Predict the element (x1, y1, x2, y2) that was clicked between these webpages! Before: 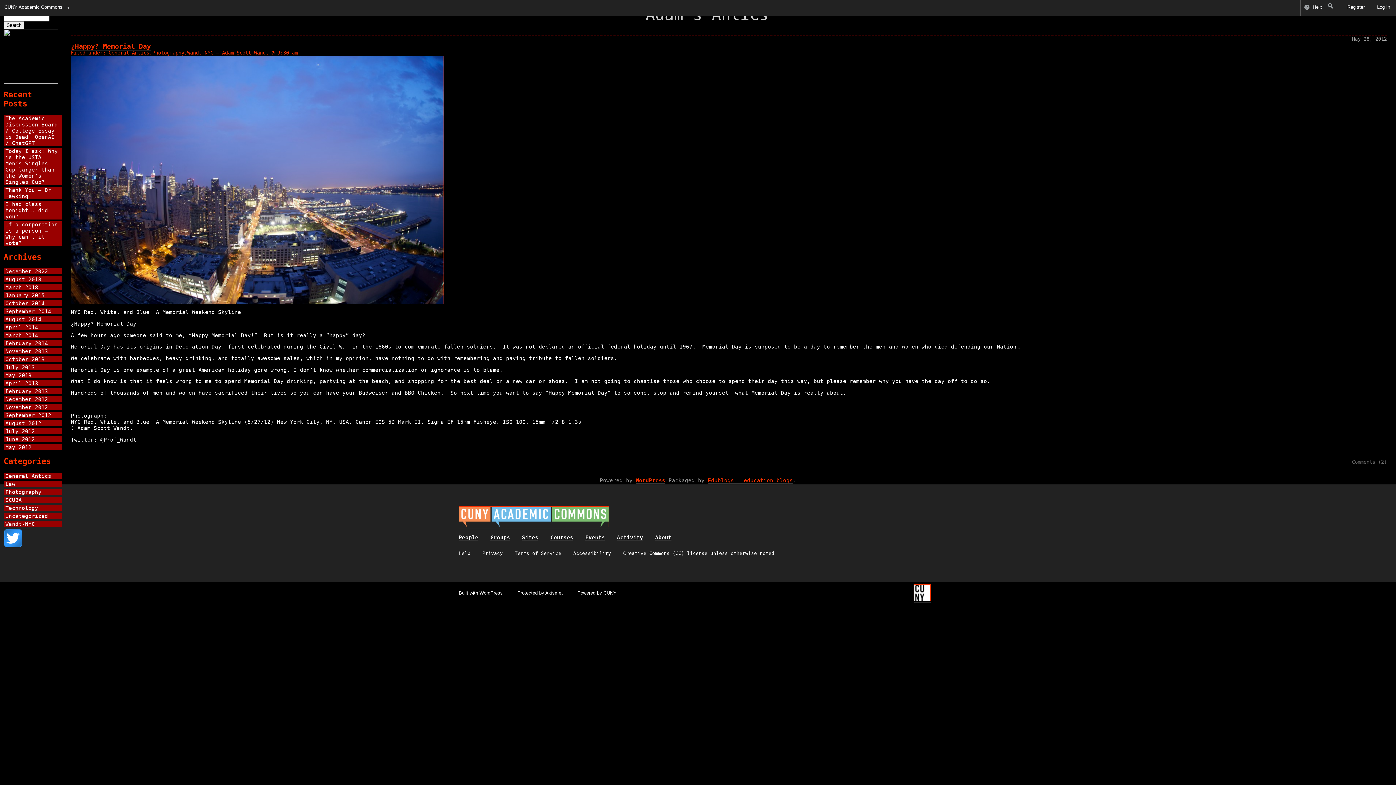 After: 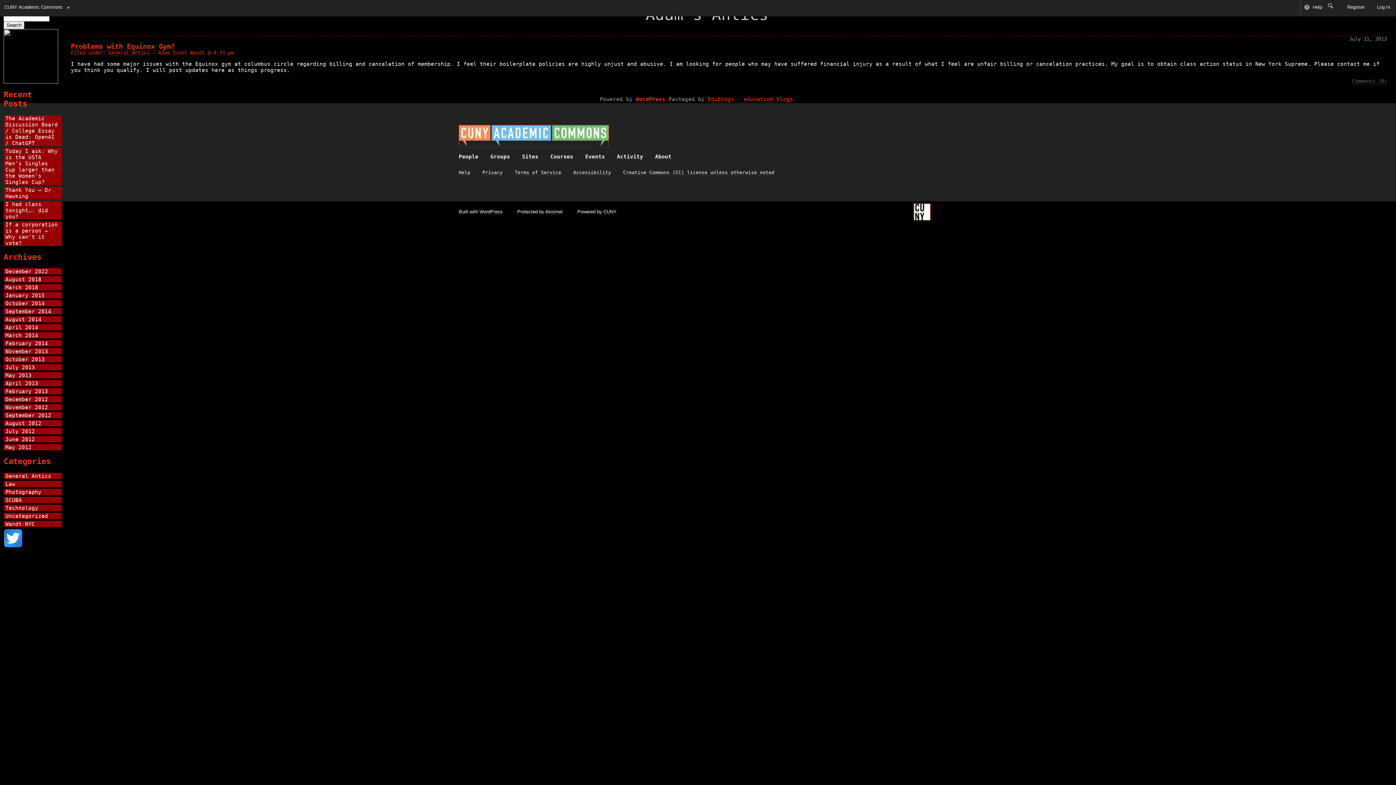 Action: bbox: (3, 364, 61, 370) label: July 2013